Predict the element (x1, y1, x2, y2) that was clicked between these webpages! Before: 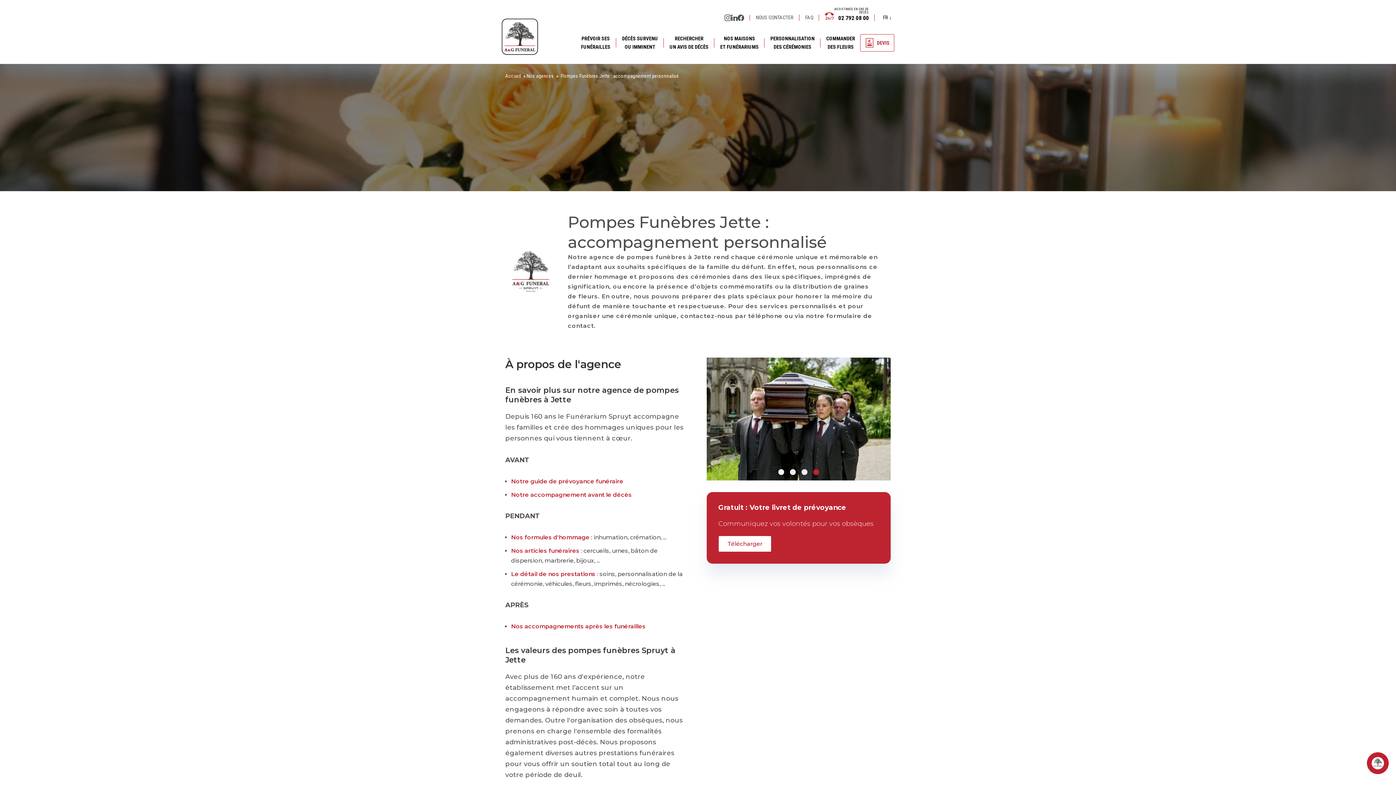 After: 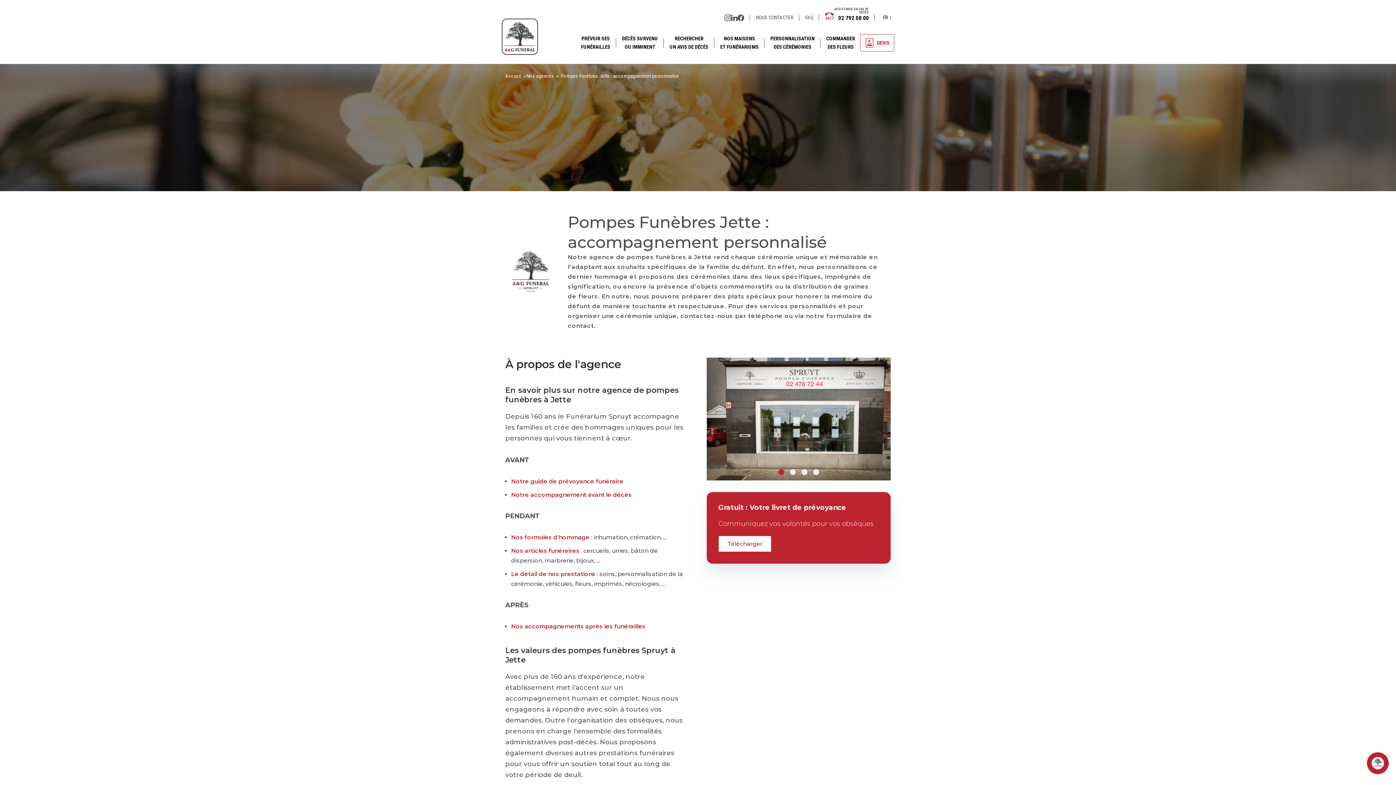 Action: bbox: (778, 469, 784, 475) label: Carousel Page 1 (Current Slide)